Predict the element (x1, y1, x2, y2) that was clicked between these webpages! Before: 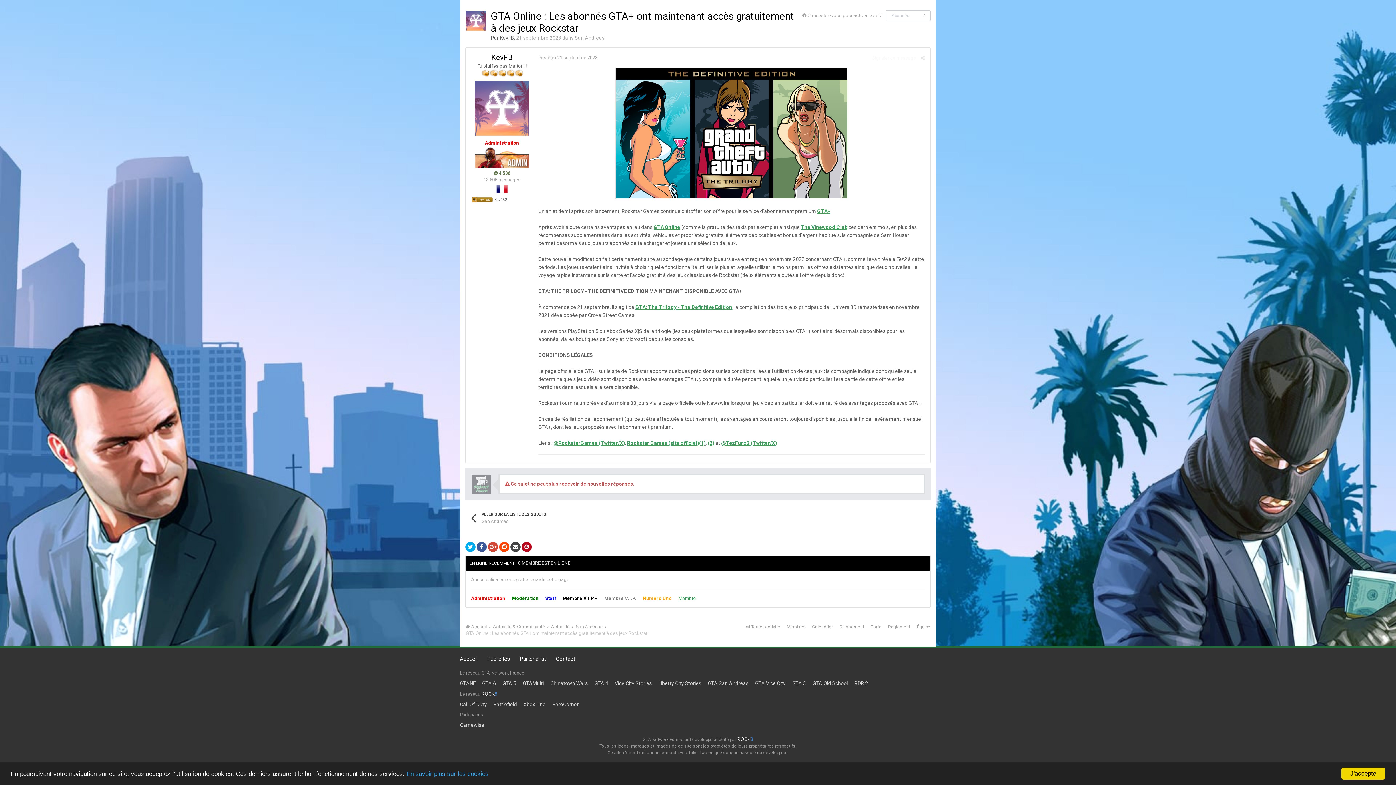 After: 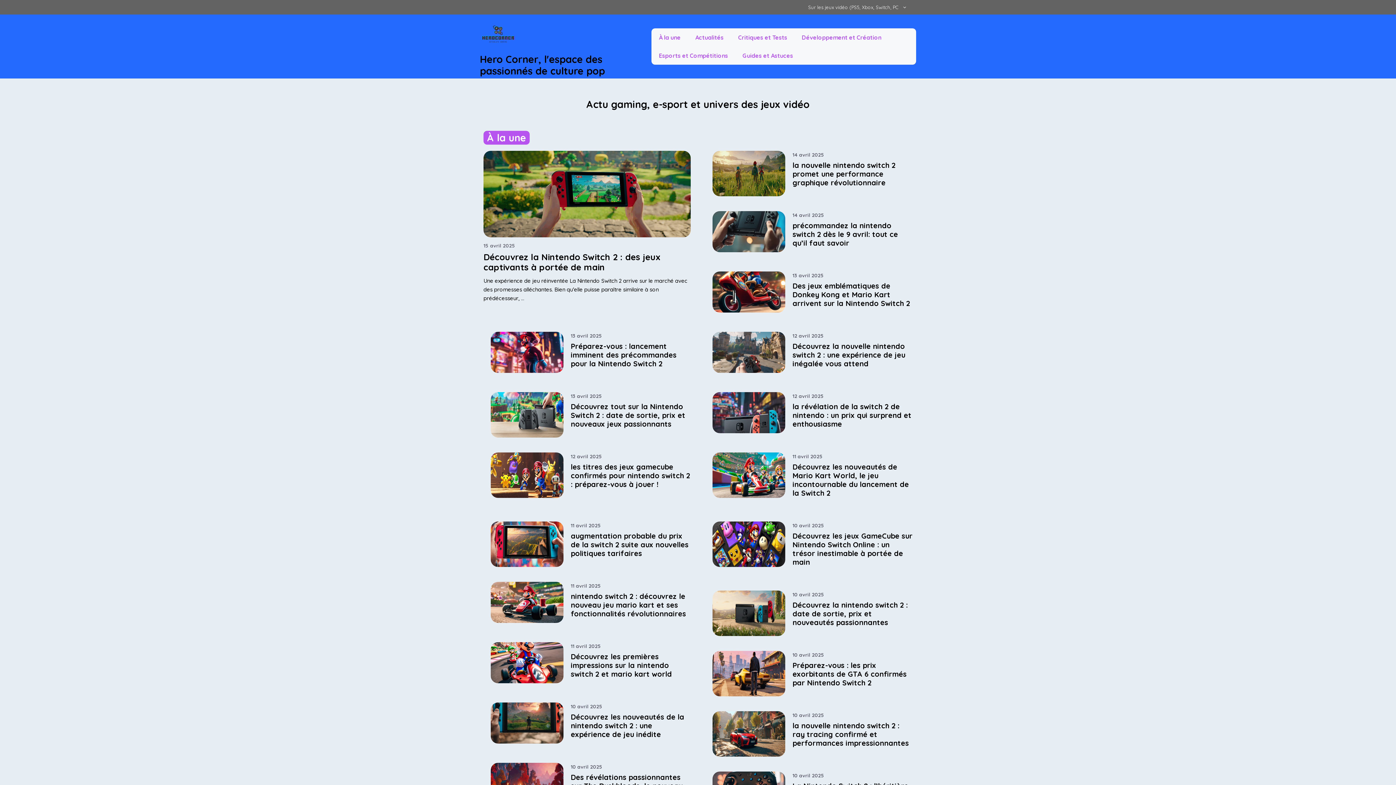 Action: label: HeroCorner bbox: (552, 701, 578, 707)